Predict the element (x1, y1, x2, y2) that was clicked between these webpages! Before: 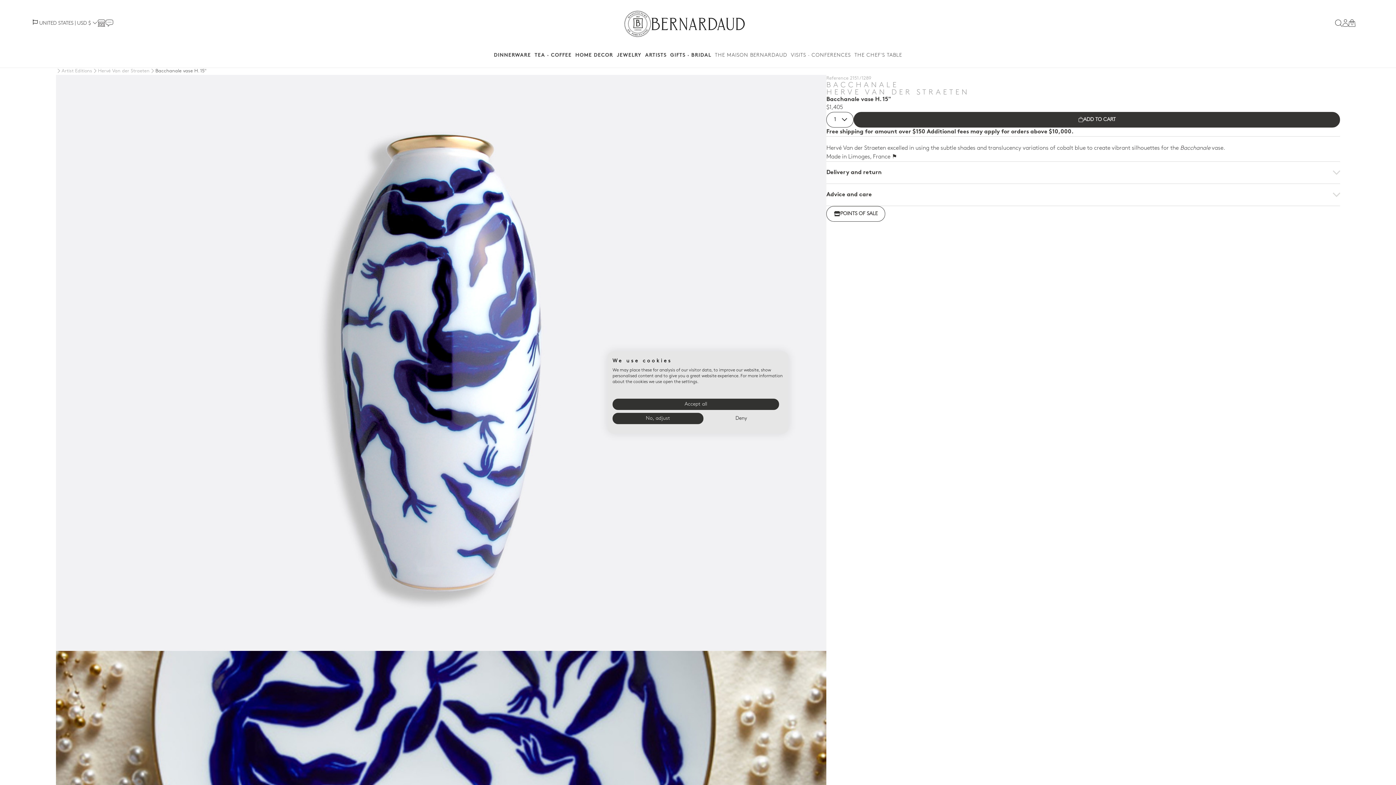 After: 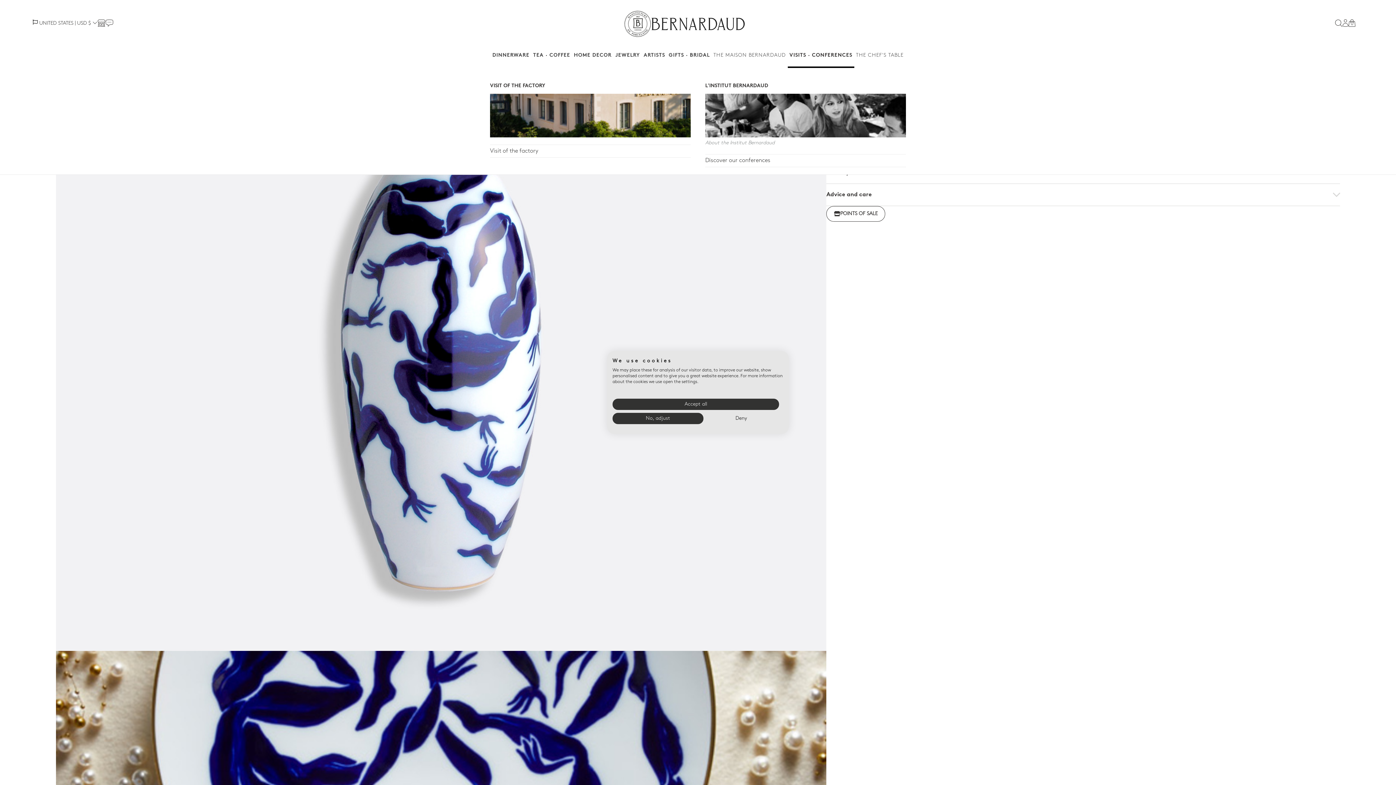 Action: bbox: (789, 48, 852, 66) label: VISITS · CONFERENCES